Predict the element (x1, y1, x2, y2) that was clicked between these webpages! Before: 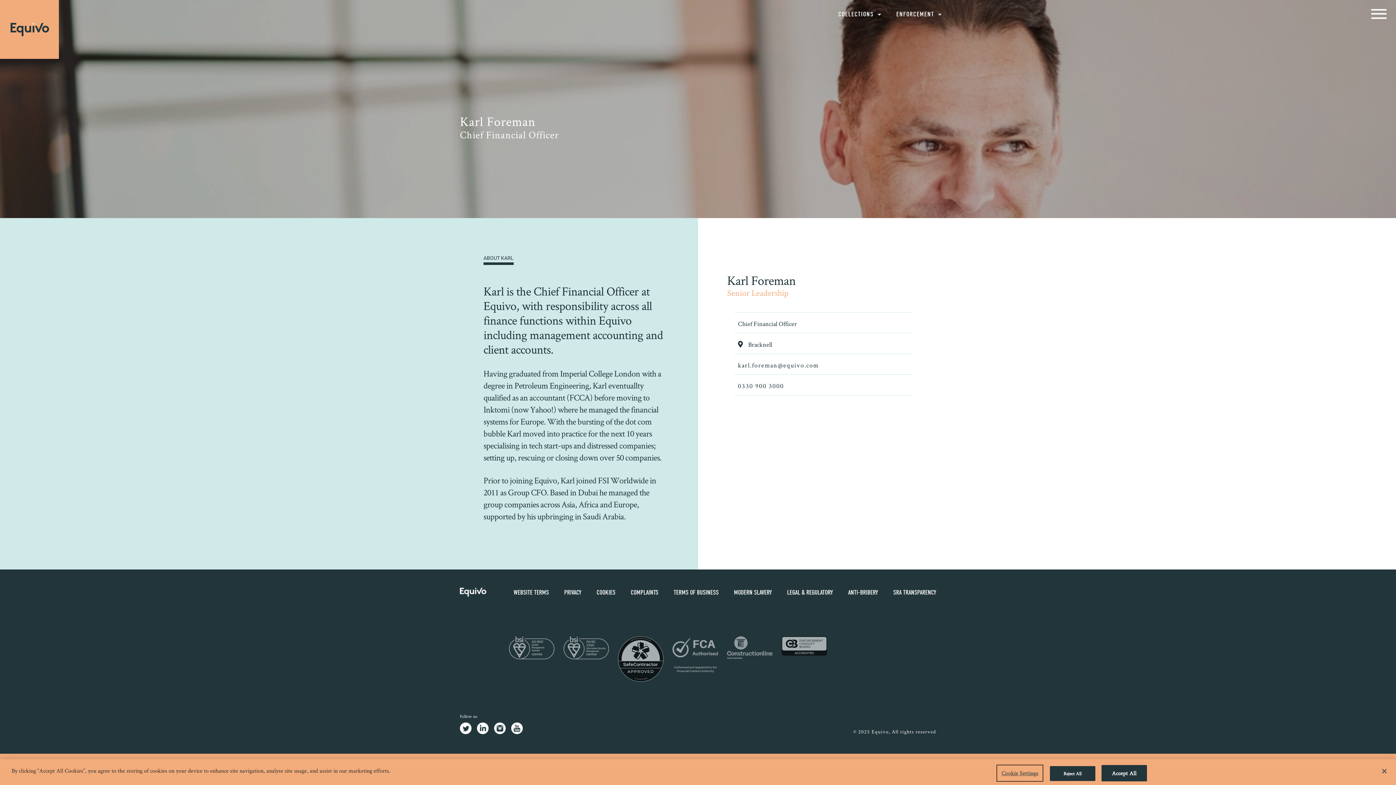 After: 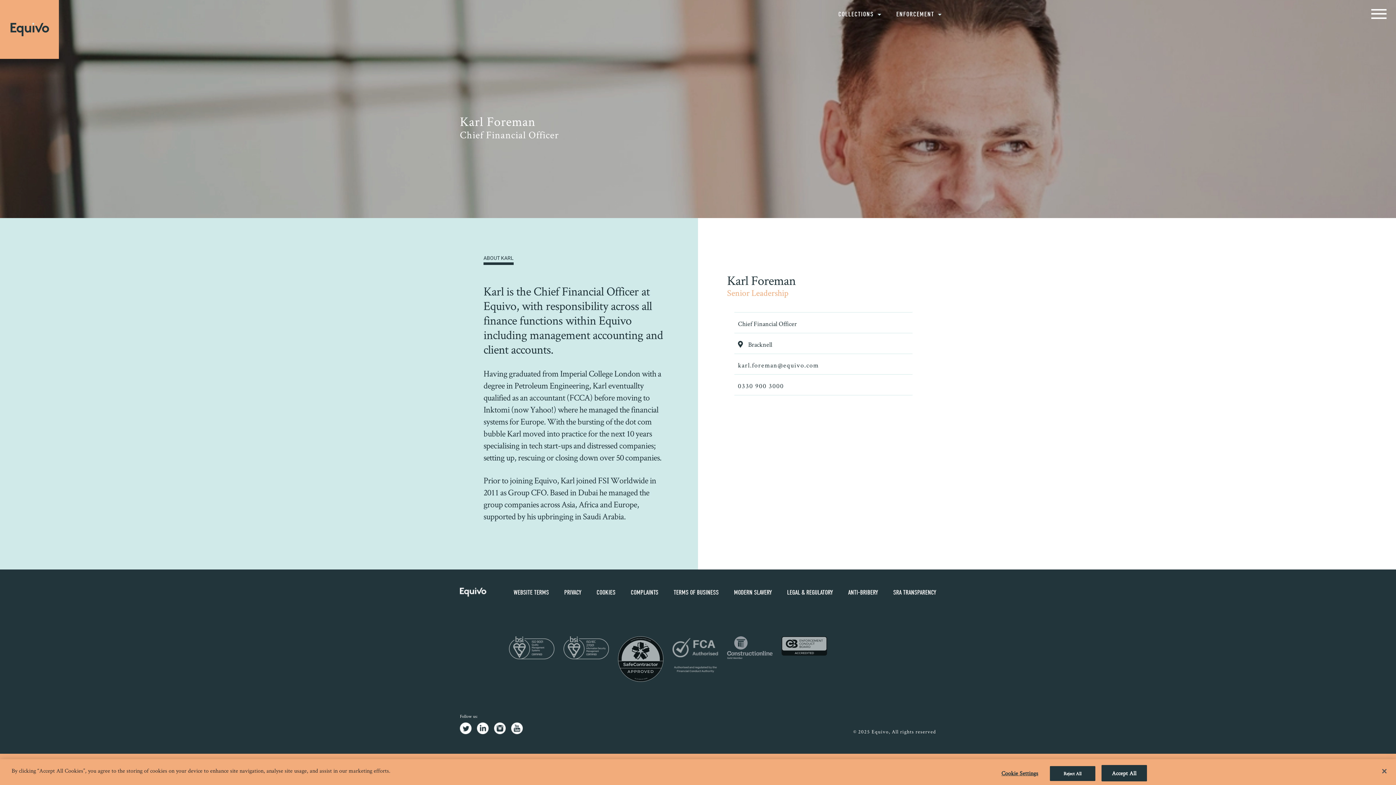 Action: bbox: (477, 730, 488, 735)